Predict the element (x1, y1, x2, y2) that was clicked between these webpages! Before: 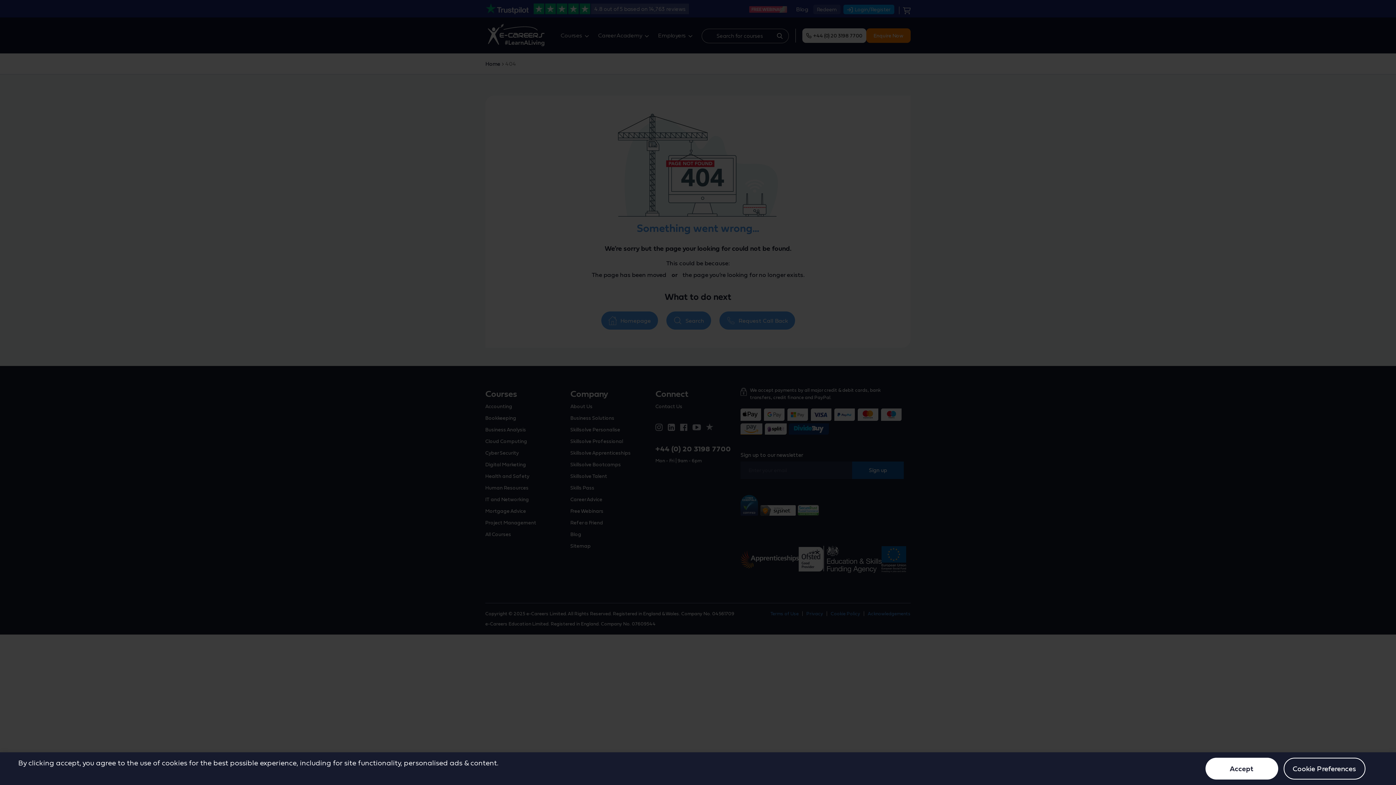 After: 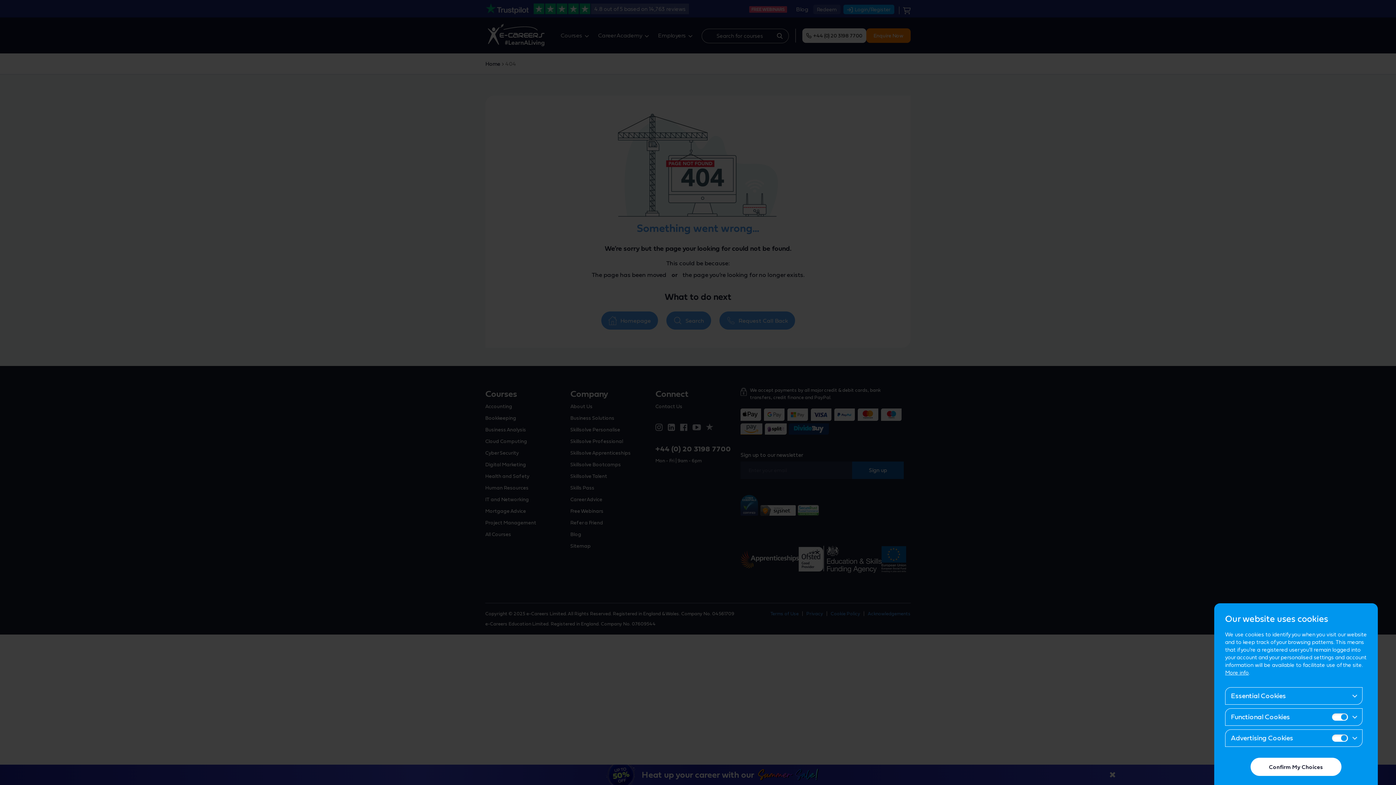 Action: bbox: (1283, 758, 1365, 780) label: Cookie Preferences